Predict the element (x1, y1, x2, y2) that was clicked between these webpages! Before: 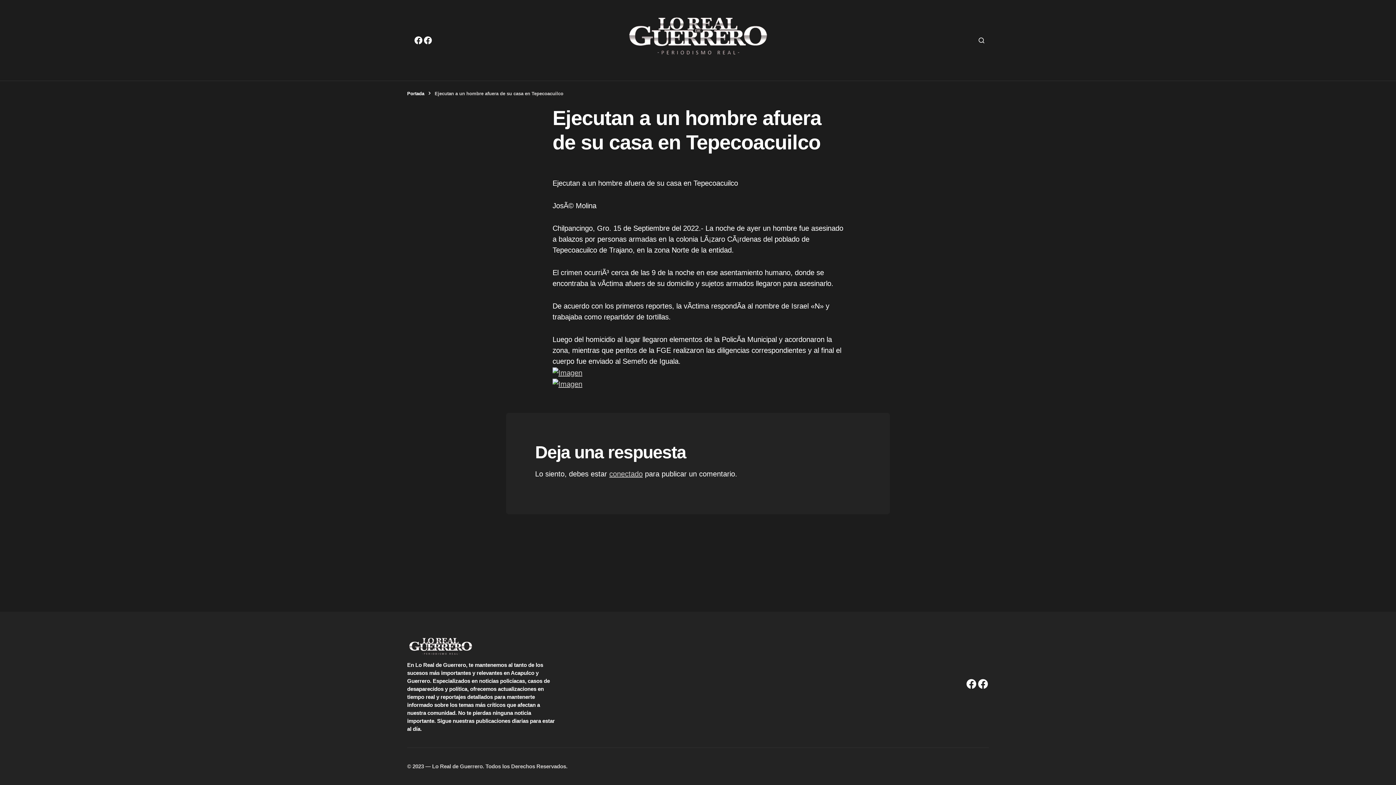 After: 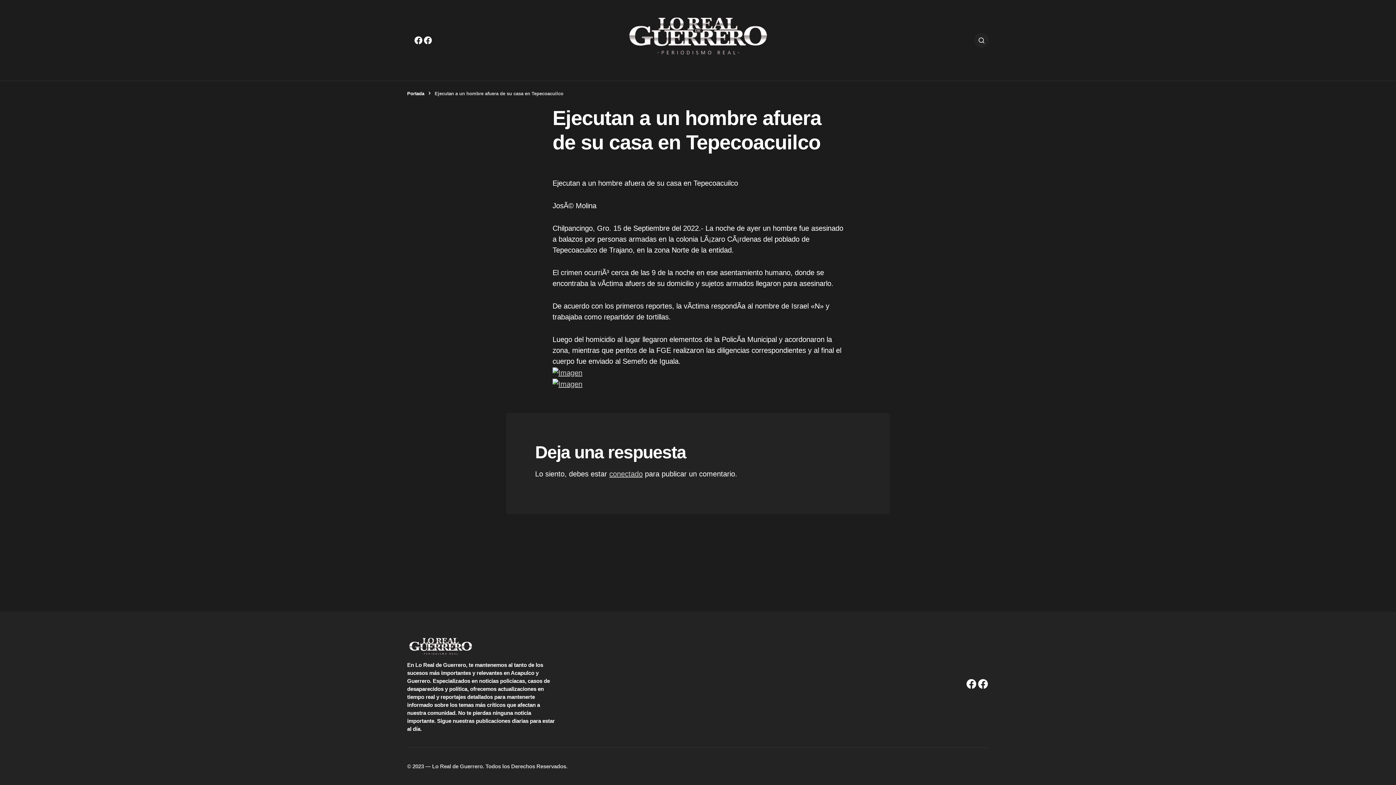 Action: bbox: (974, 33, 989, 47) label: Search